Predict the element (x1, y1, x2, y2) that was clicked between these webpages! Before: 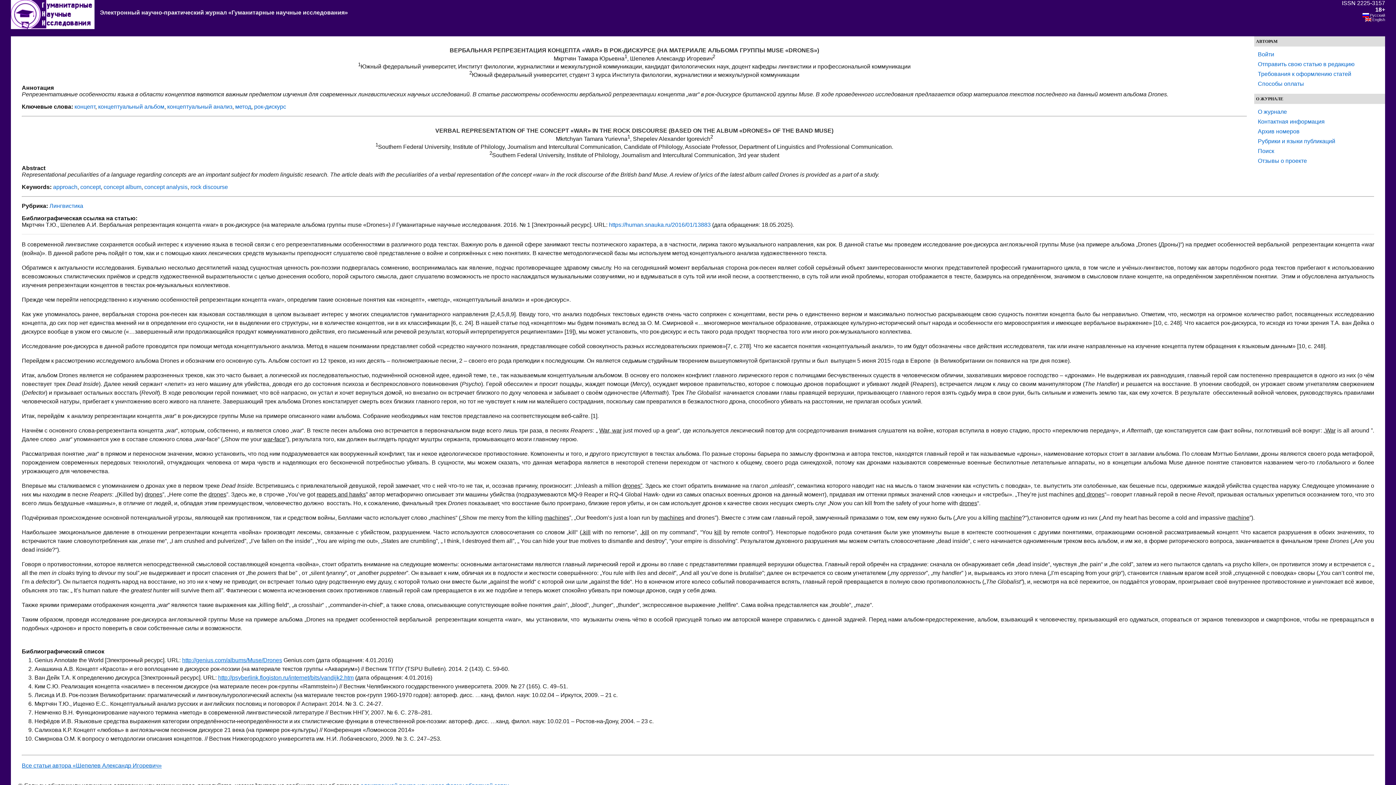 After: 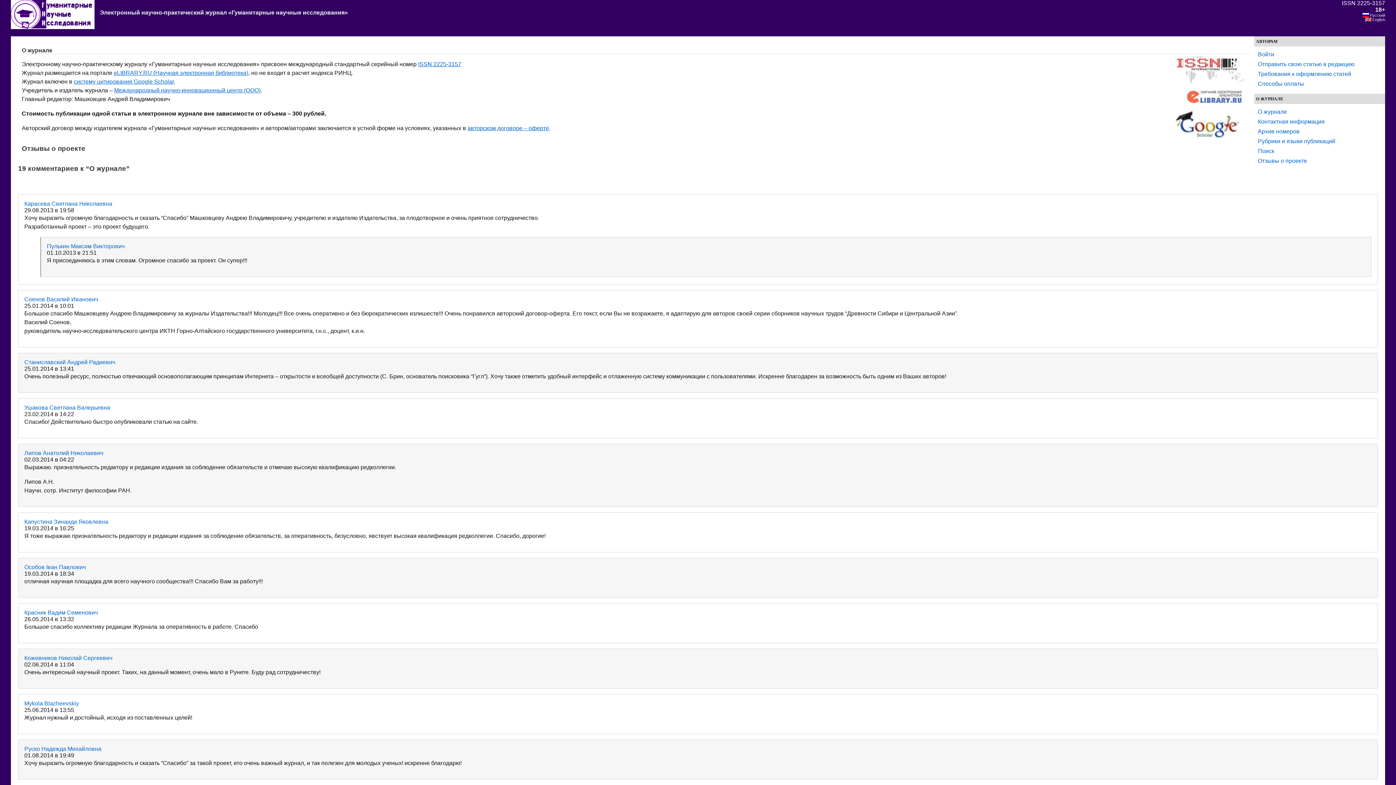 Action: bbox: (100, 9, 348, 15) label: Электронный научно-практический журнал «Гуманитарные научные исследования»